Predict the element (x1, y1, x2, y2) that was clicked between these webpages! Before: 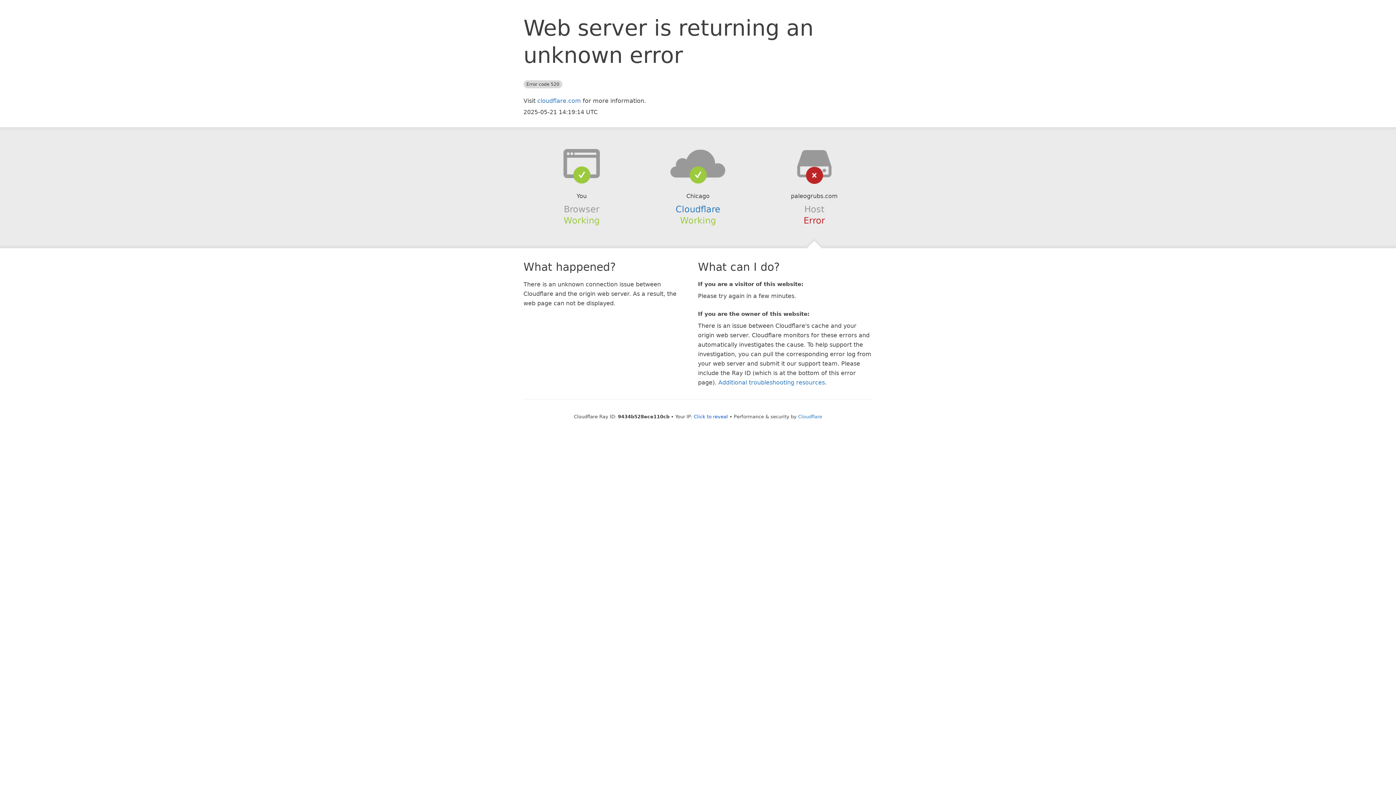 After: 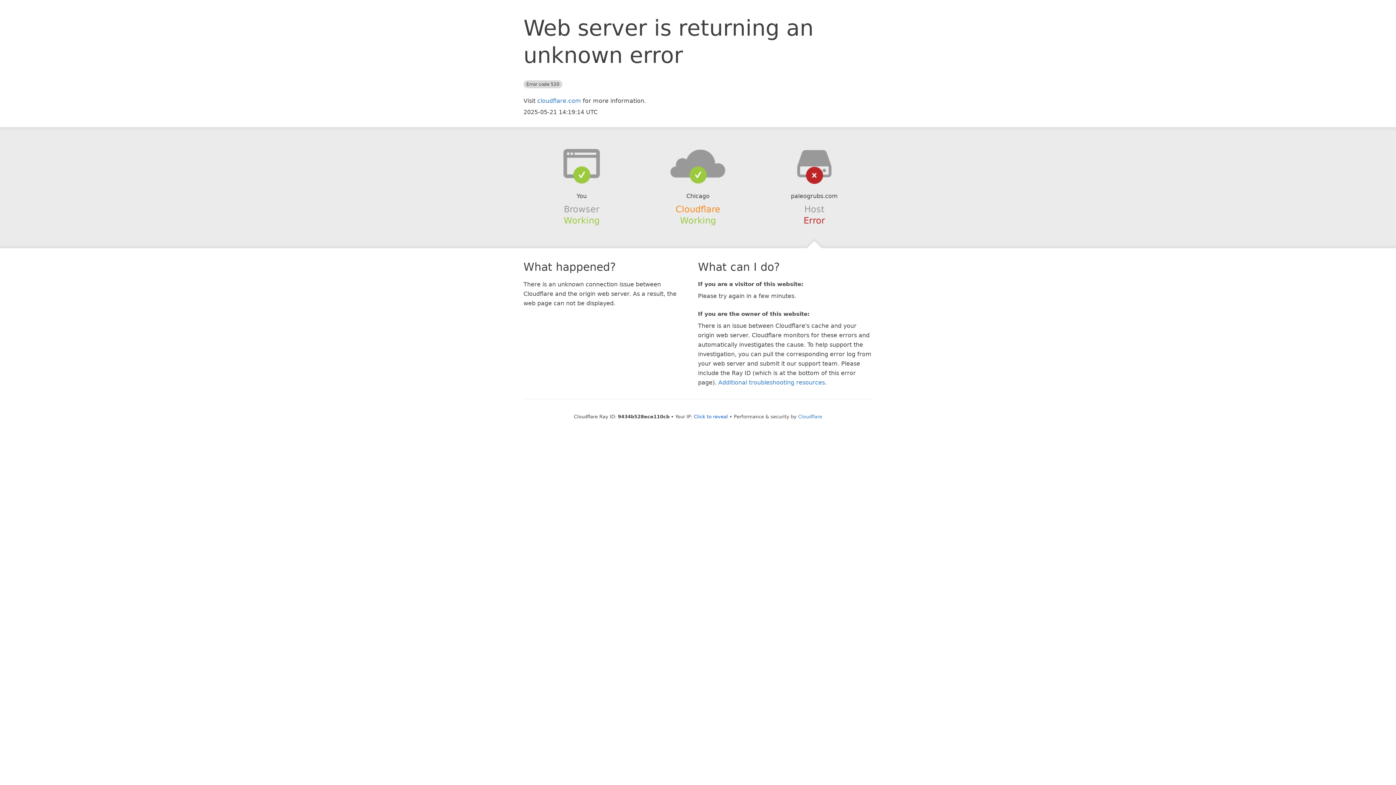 Action: label: Cloudflare bbox: (675, 204, 720, 214)